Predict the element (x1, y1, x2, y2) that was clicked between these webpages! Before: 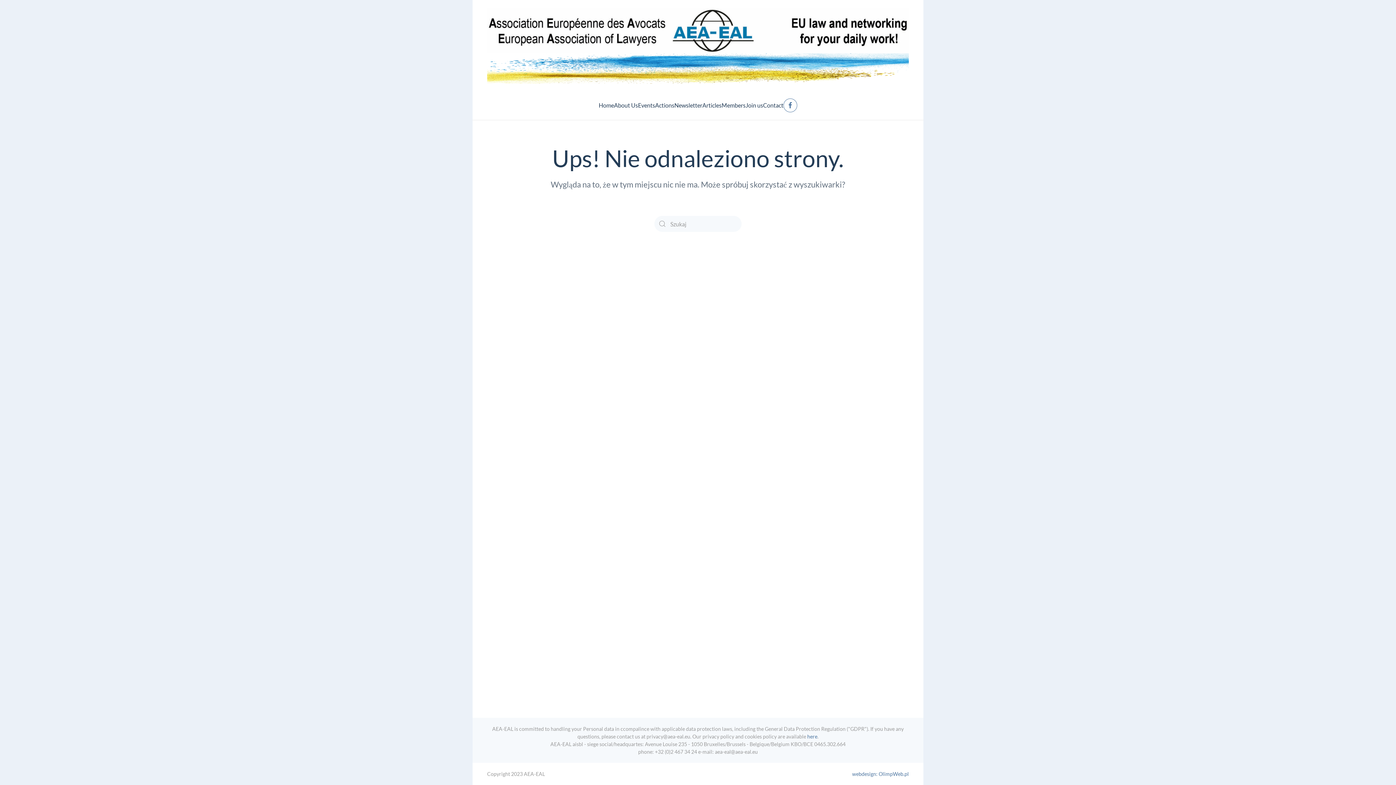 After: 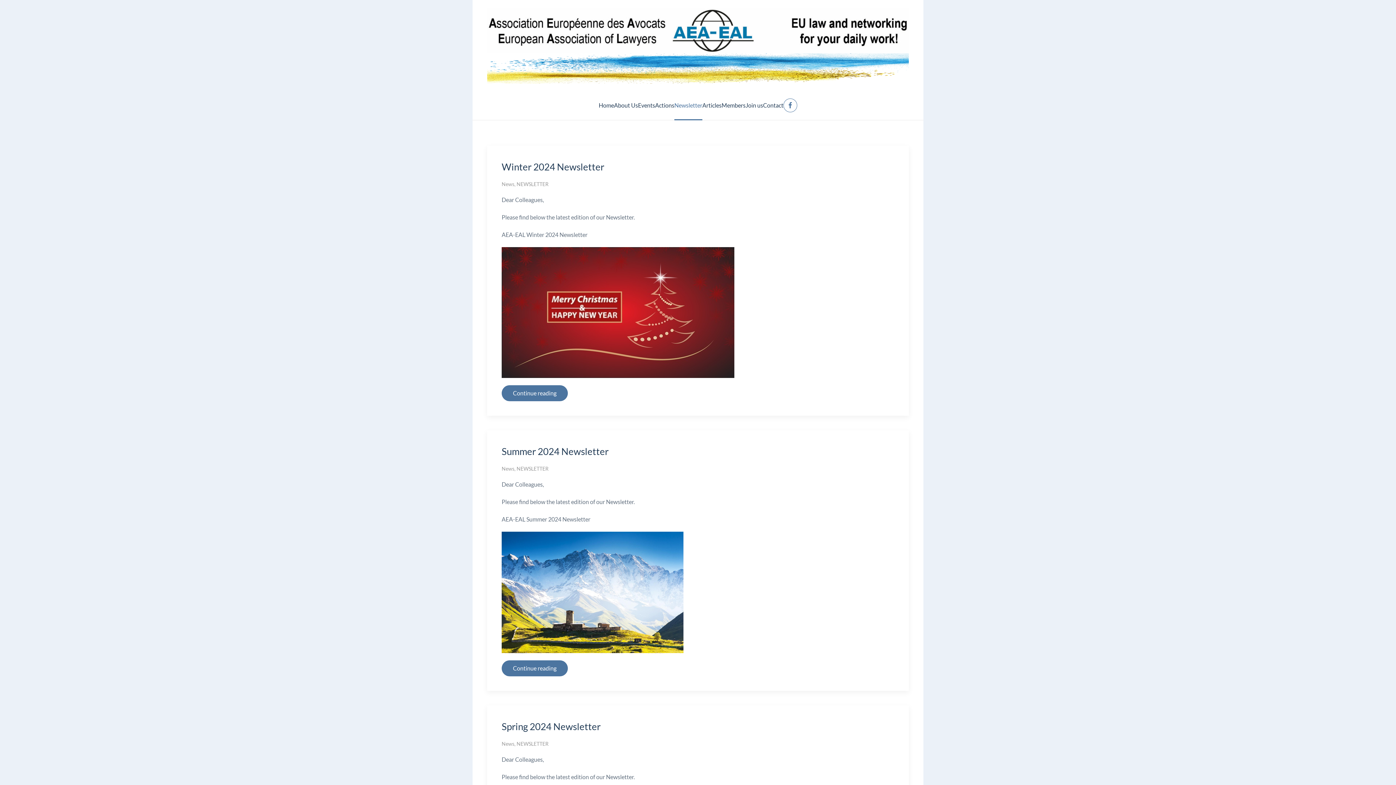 Action: bbox: (674, 91, 702, 120) label: Newsletter